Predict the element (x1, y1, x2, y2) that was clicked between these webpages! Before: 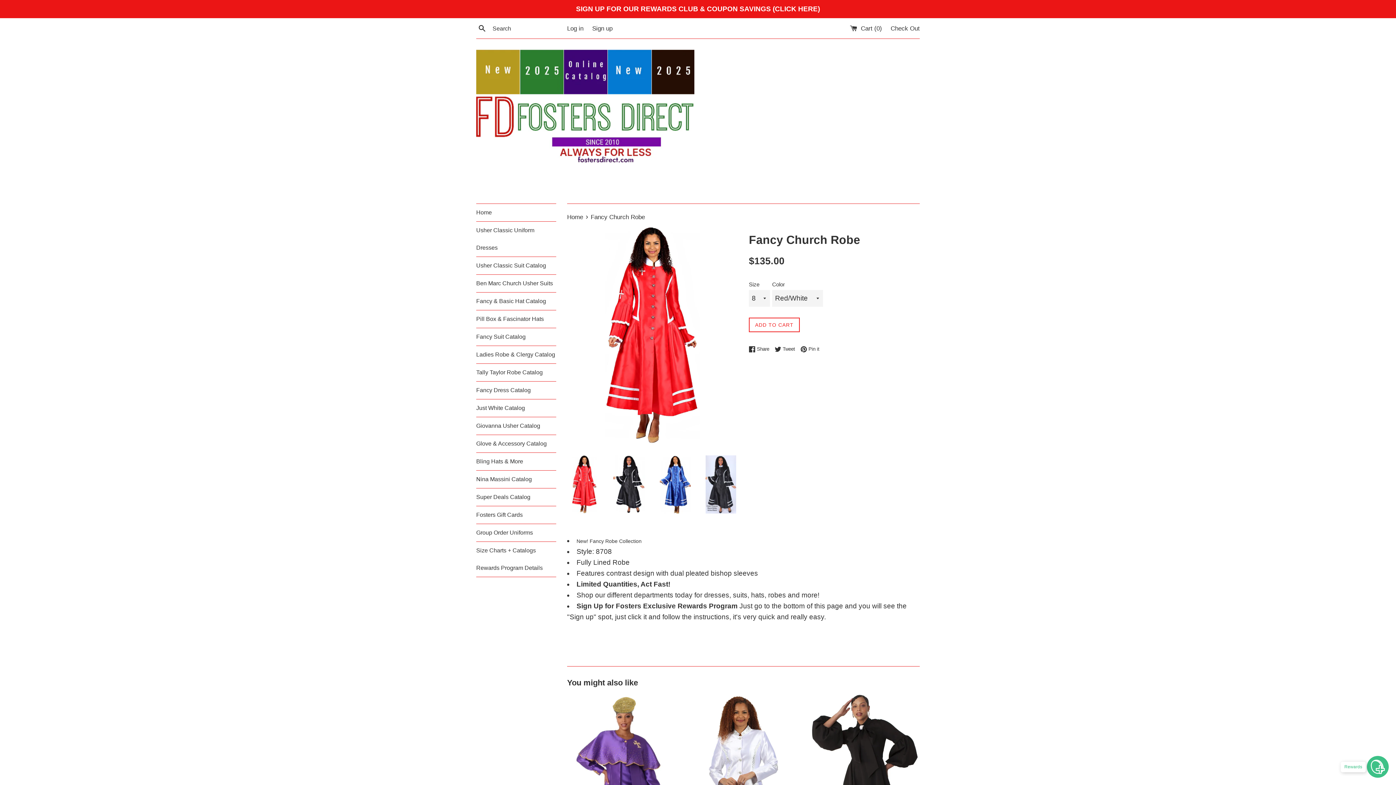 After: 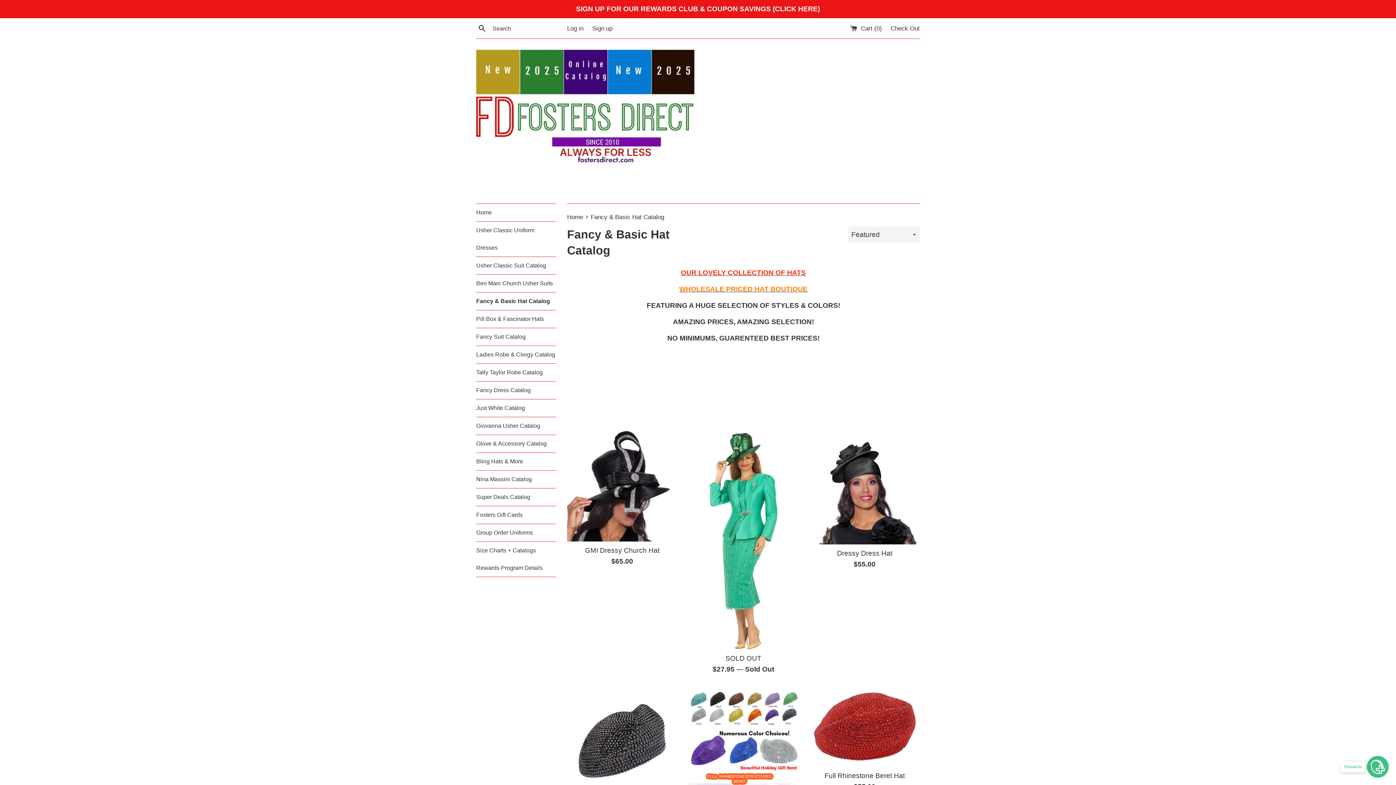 Action: bbox: (476, 292, 556, 310) label: Fancy & Basic Hat Catalog